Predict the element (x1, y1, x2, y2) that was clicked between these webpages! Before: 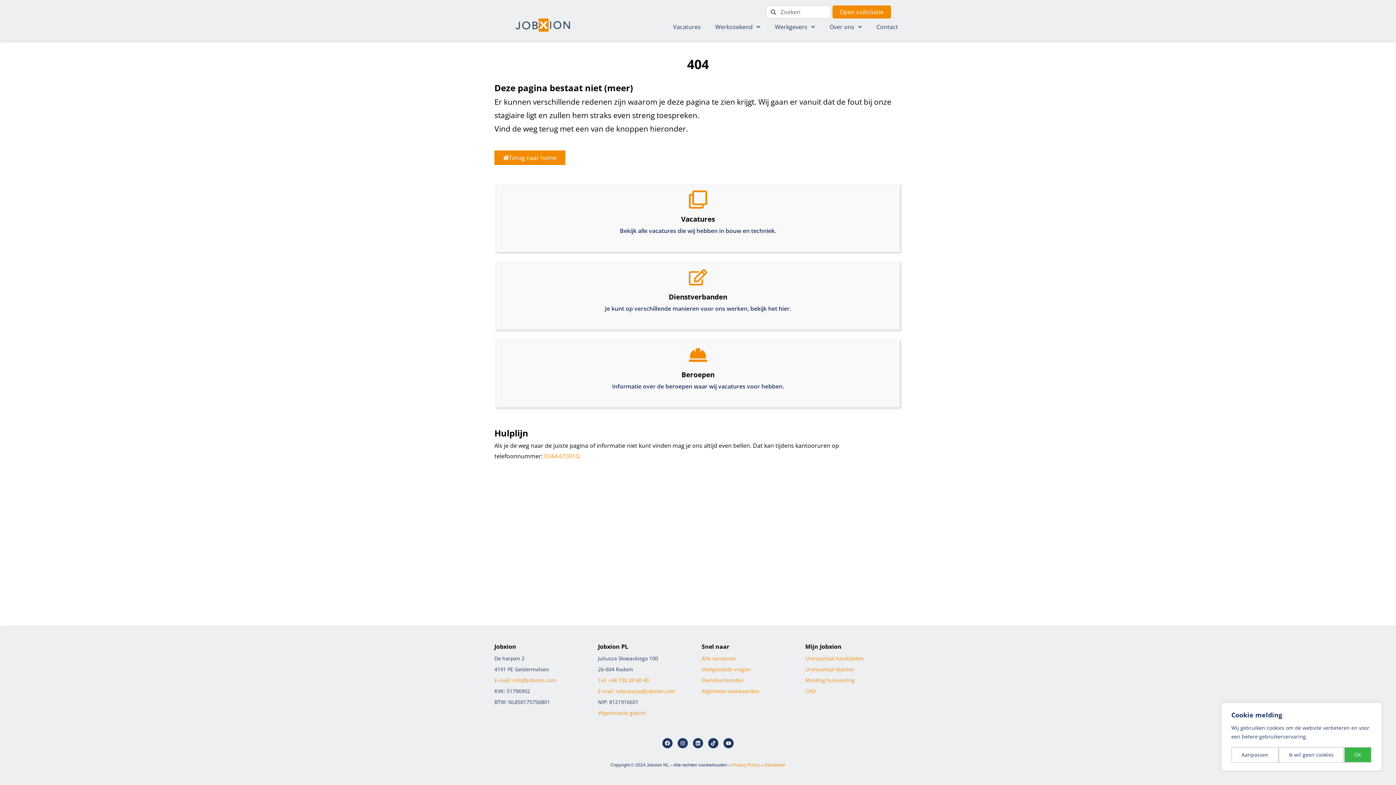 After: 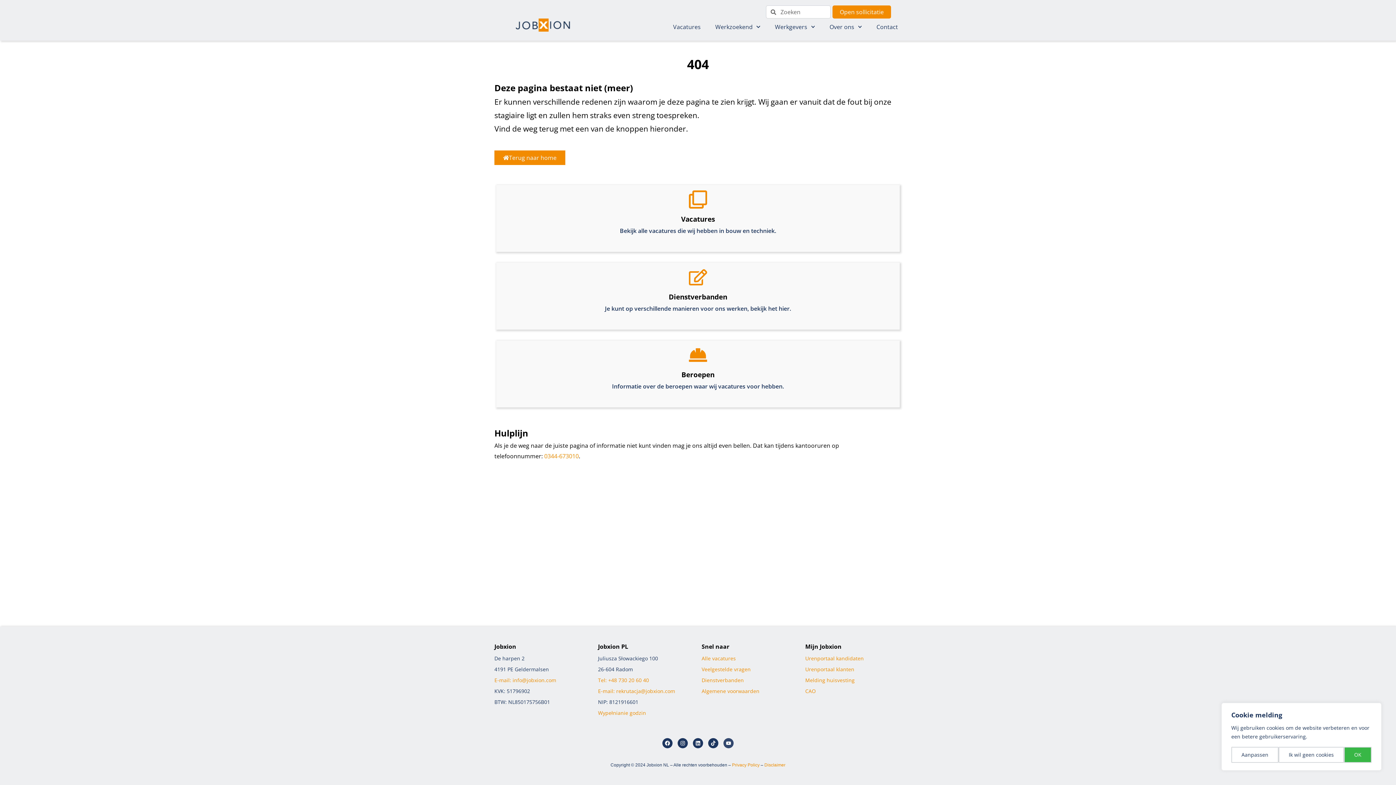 Action: label: Youtube bbox: (723, 738, 733, 748)